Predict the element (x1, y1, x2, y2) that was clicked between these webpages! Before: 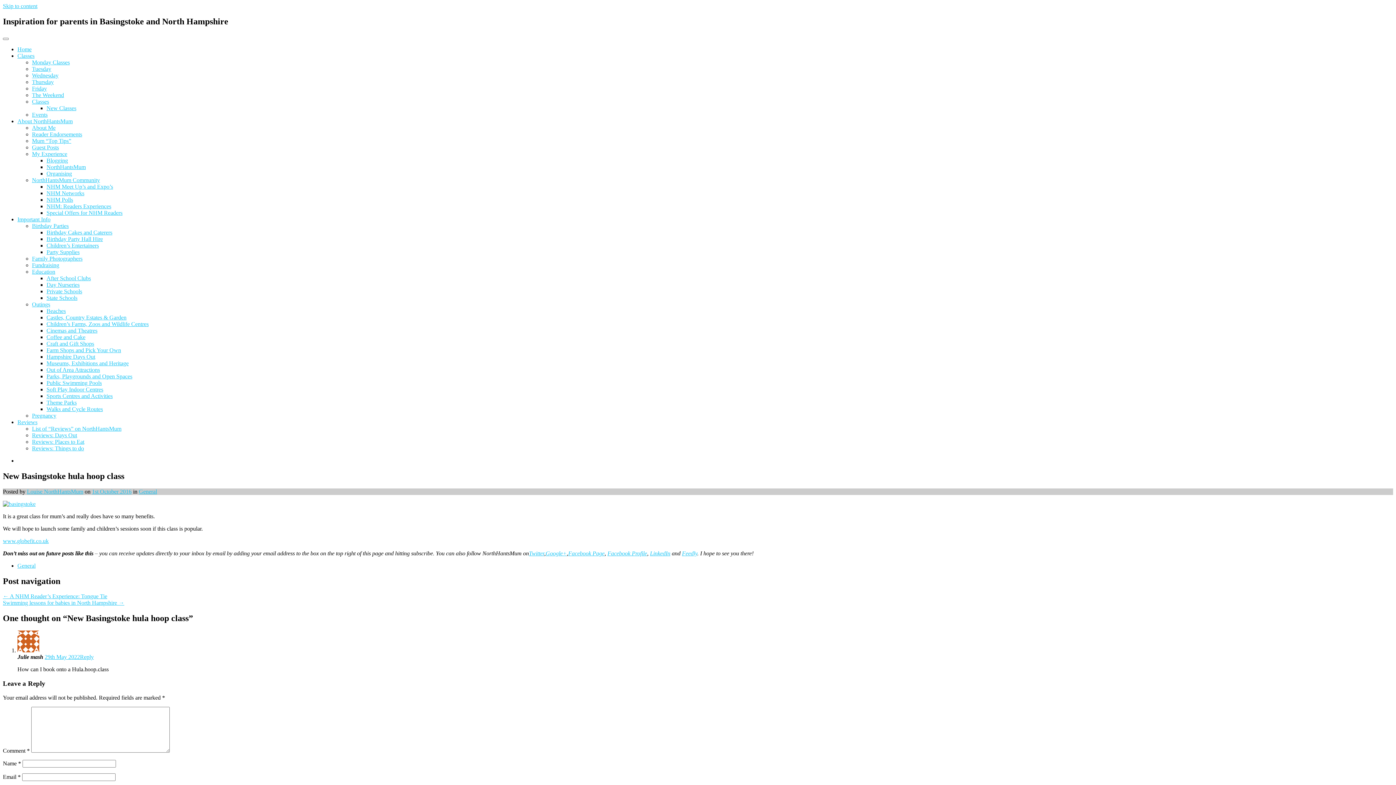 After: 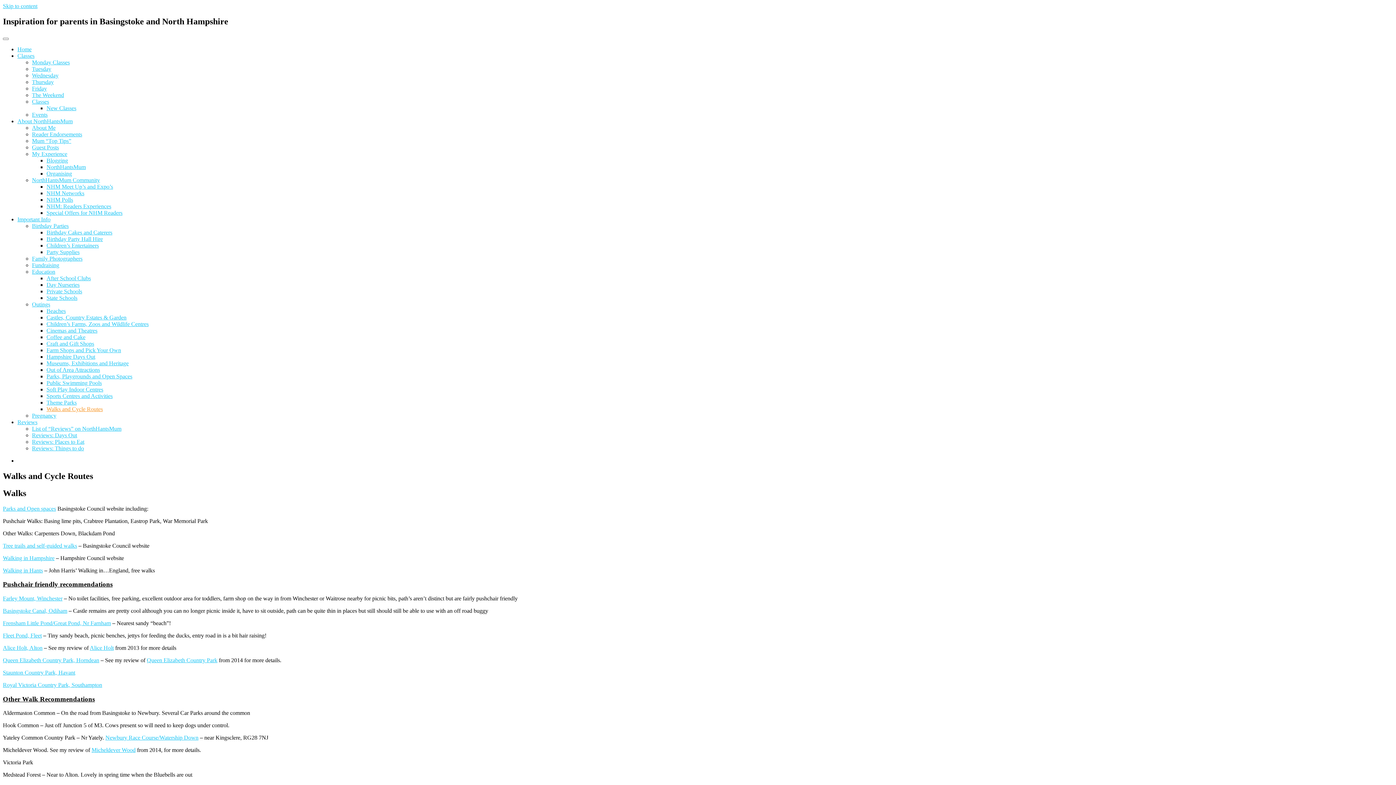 Action: label: Walks and Cycle Routes bbox: (46, 406, 102, 412)